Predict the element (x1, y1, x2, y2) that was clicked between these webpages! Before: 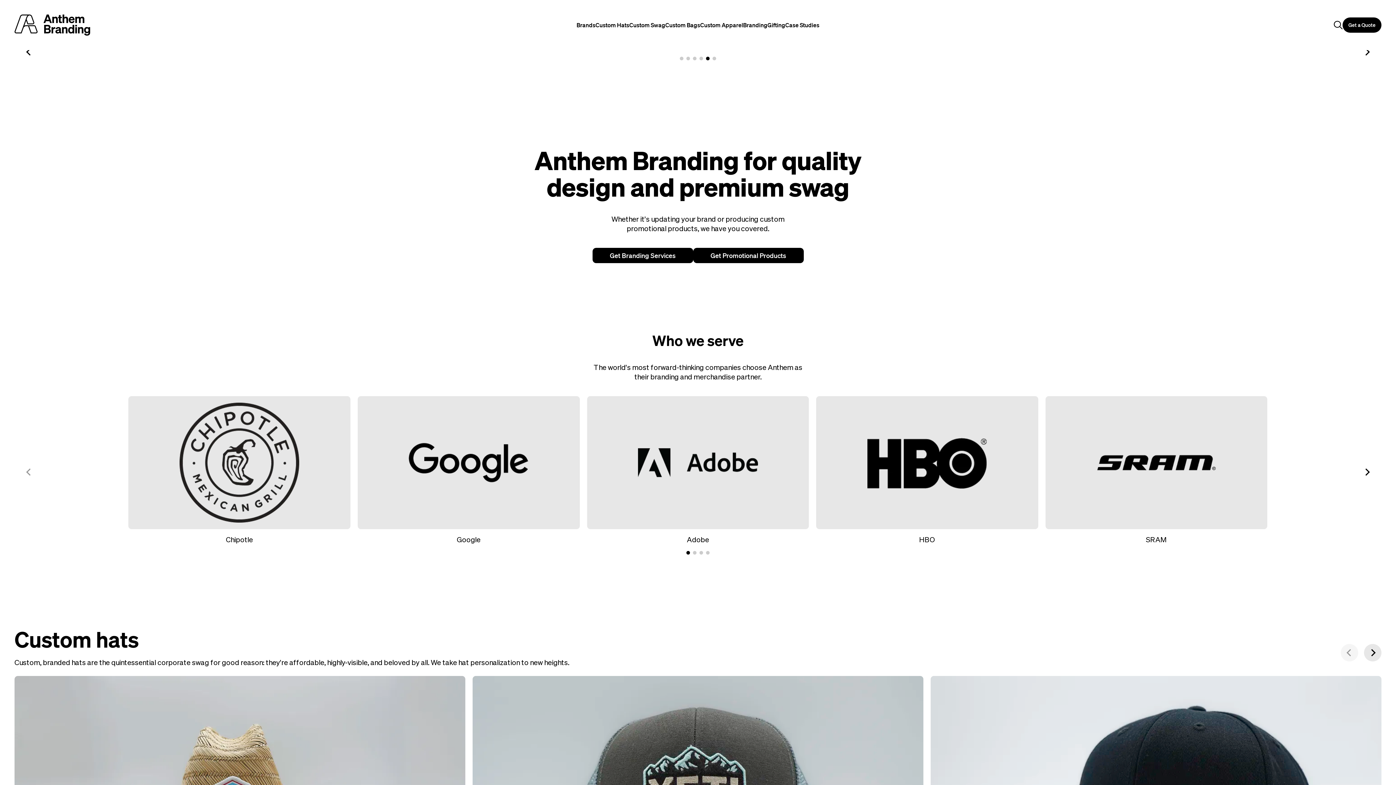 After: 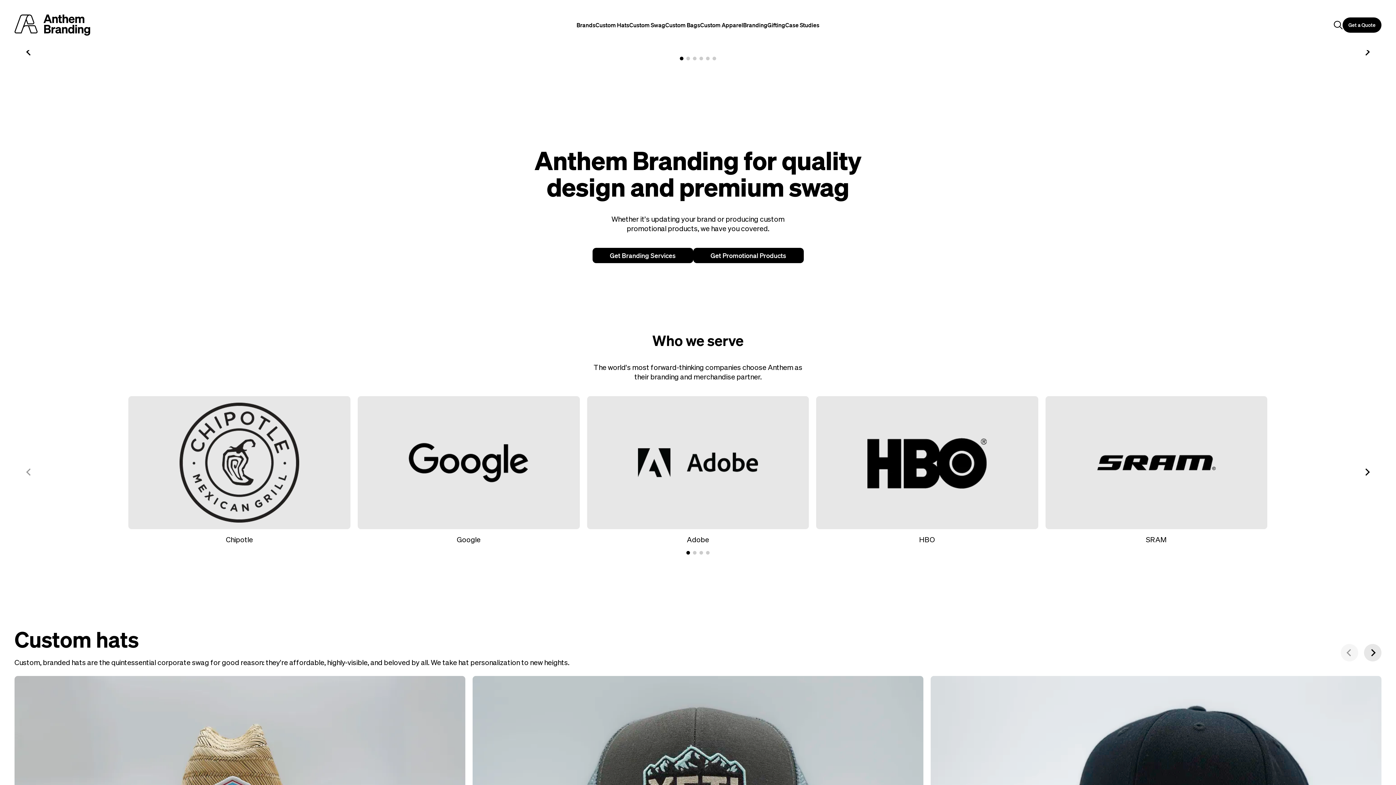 Action: bbox: (14, 14, 90, 35)